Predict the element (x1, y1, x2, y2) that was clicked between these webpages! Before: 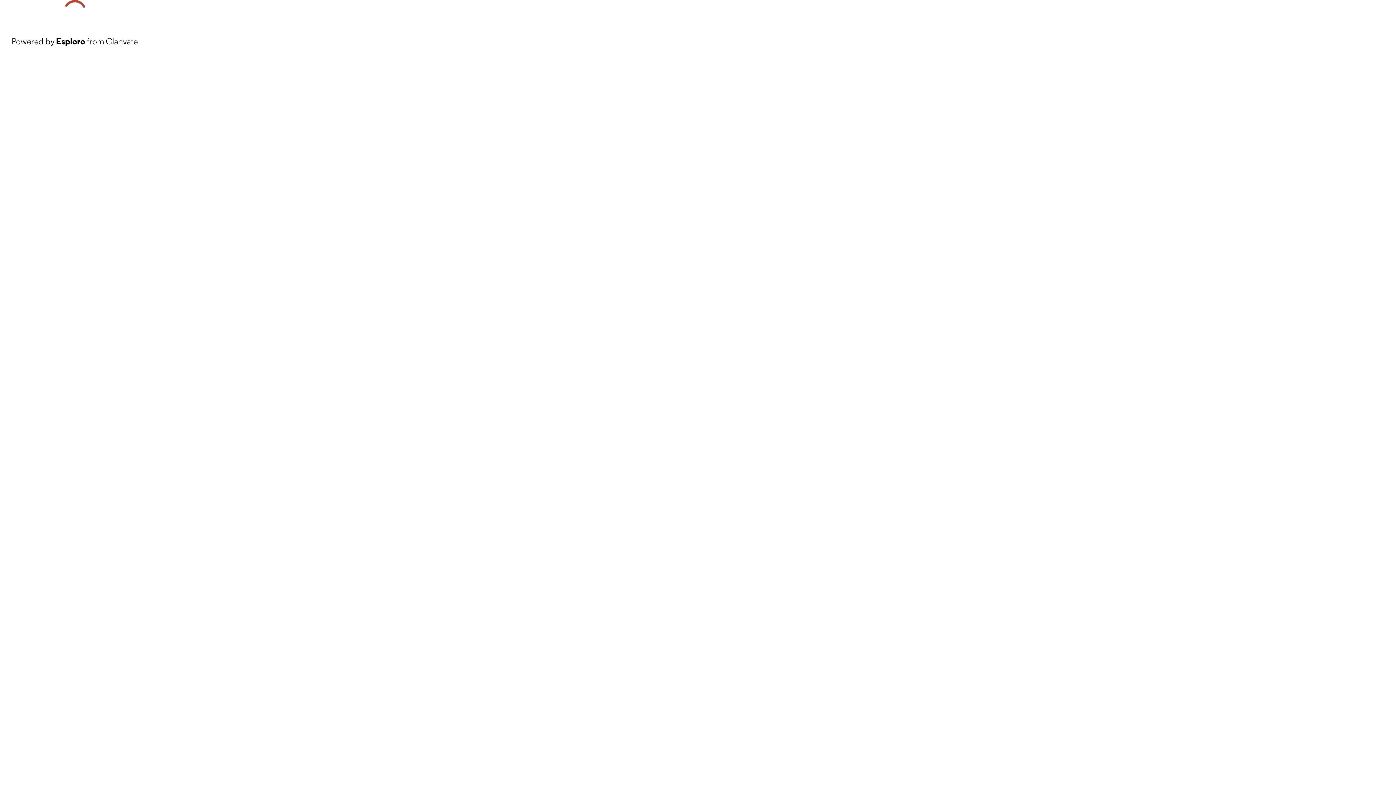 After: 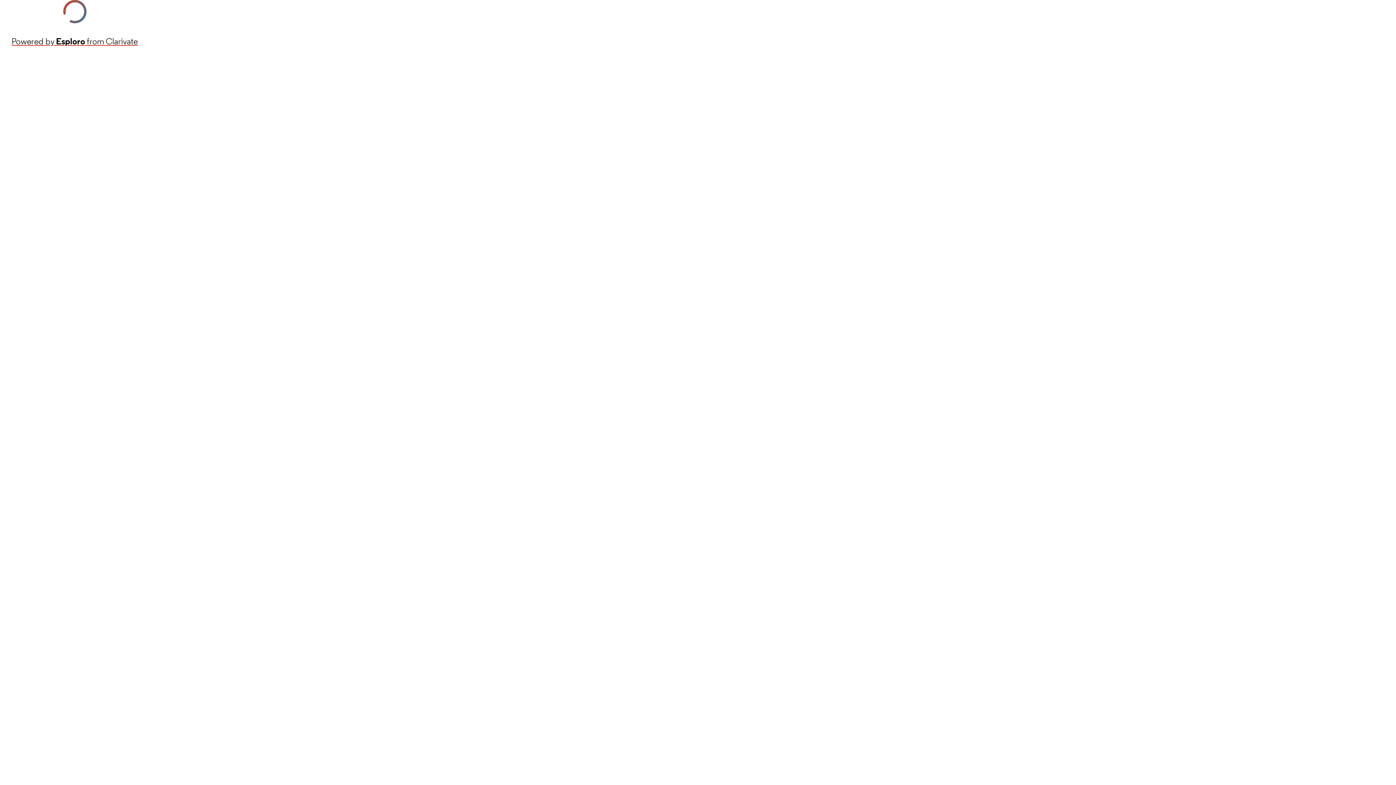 Action: bbox: (11, 34, 137, 48) label: Powered by Esploro from Clarivate